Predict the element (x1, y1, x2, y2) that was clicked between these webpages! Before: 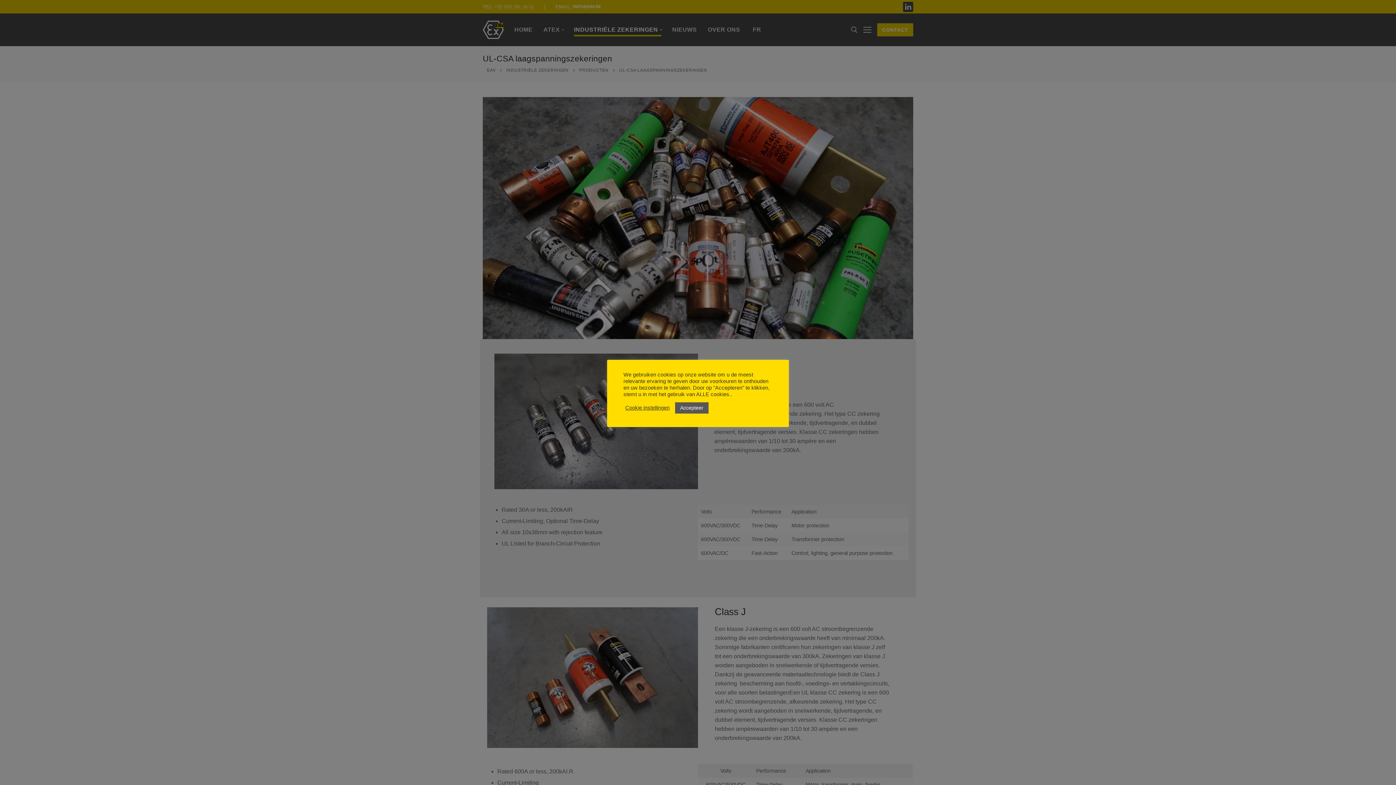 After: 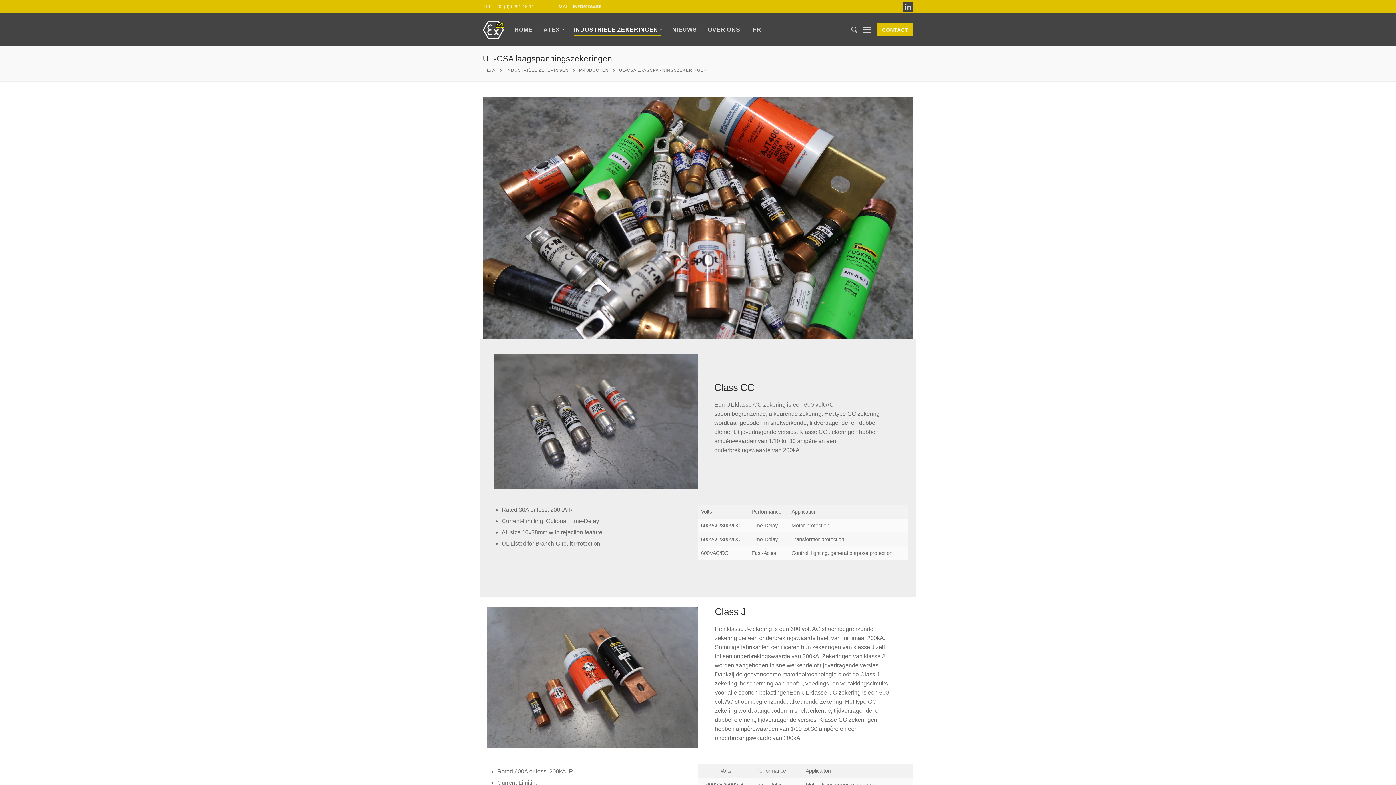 Action: bbox: (675, 402, 708, 413) label: Accepteer